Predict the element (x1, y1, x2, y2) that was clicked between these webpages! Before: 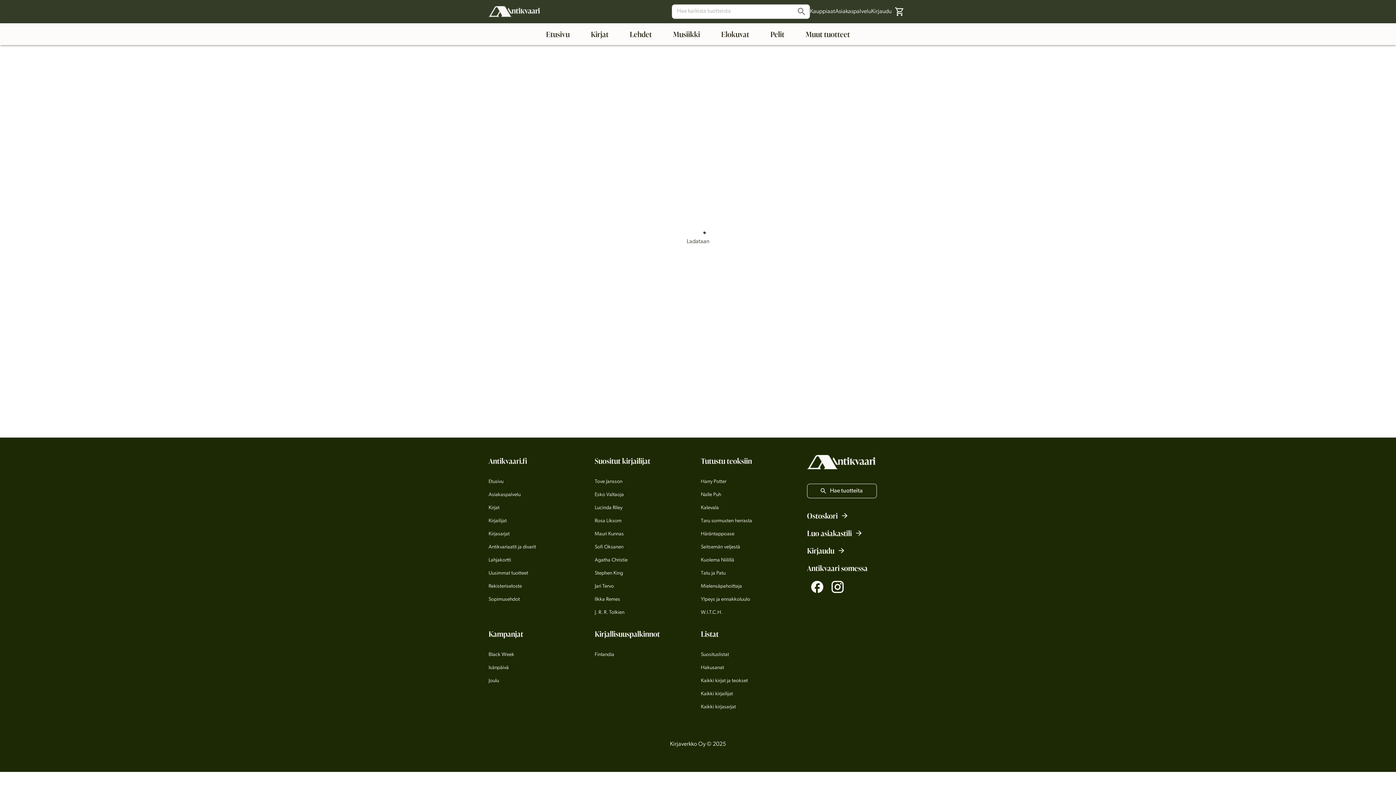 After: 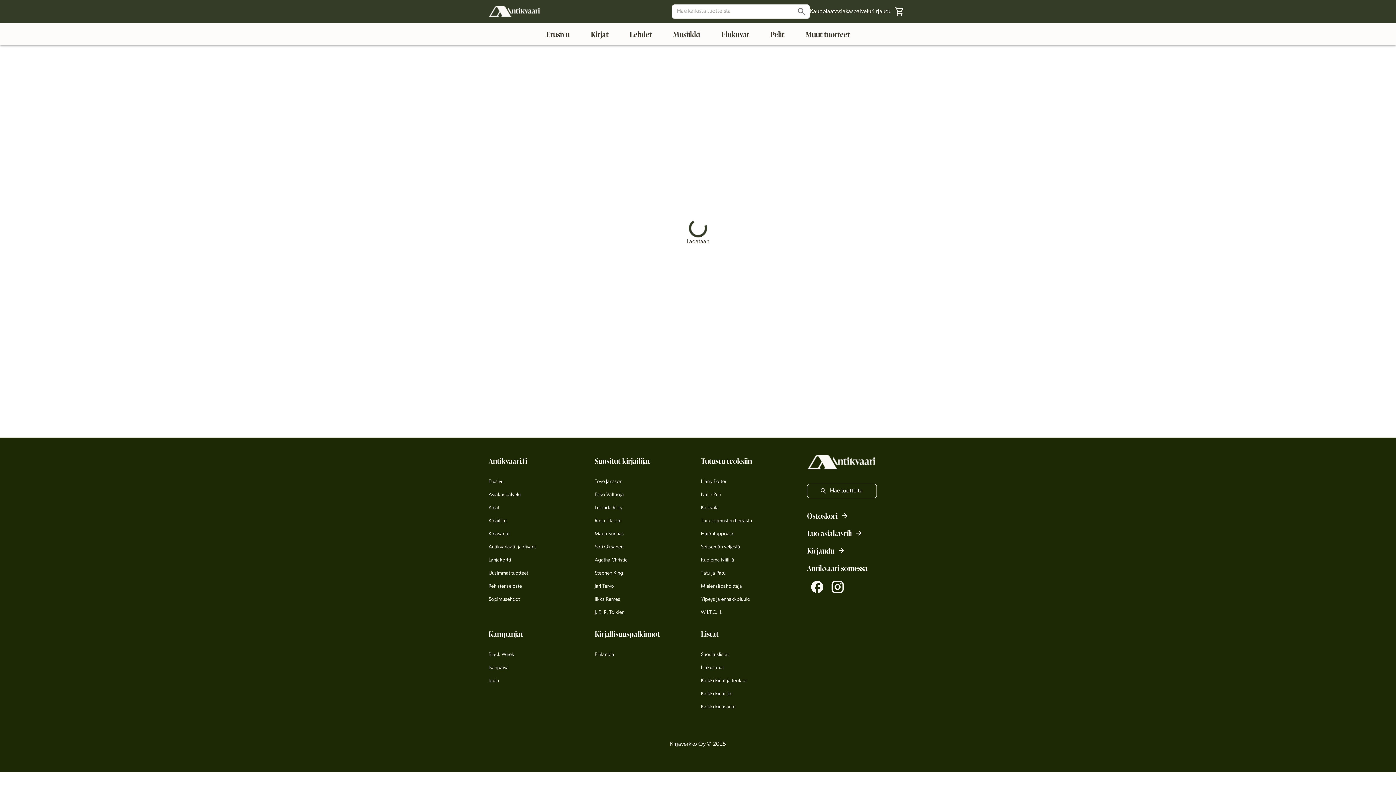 Action: bbox: (701, 478, 726, 485) label: Harry Potter